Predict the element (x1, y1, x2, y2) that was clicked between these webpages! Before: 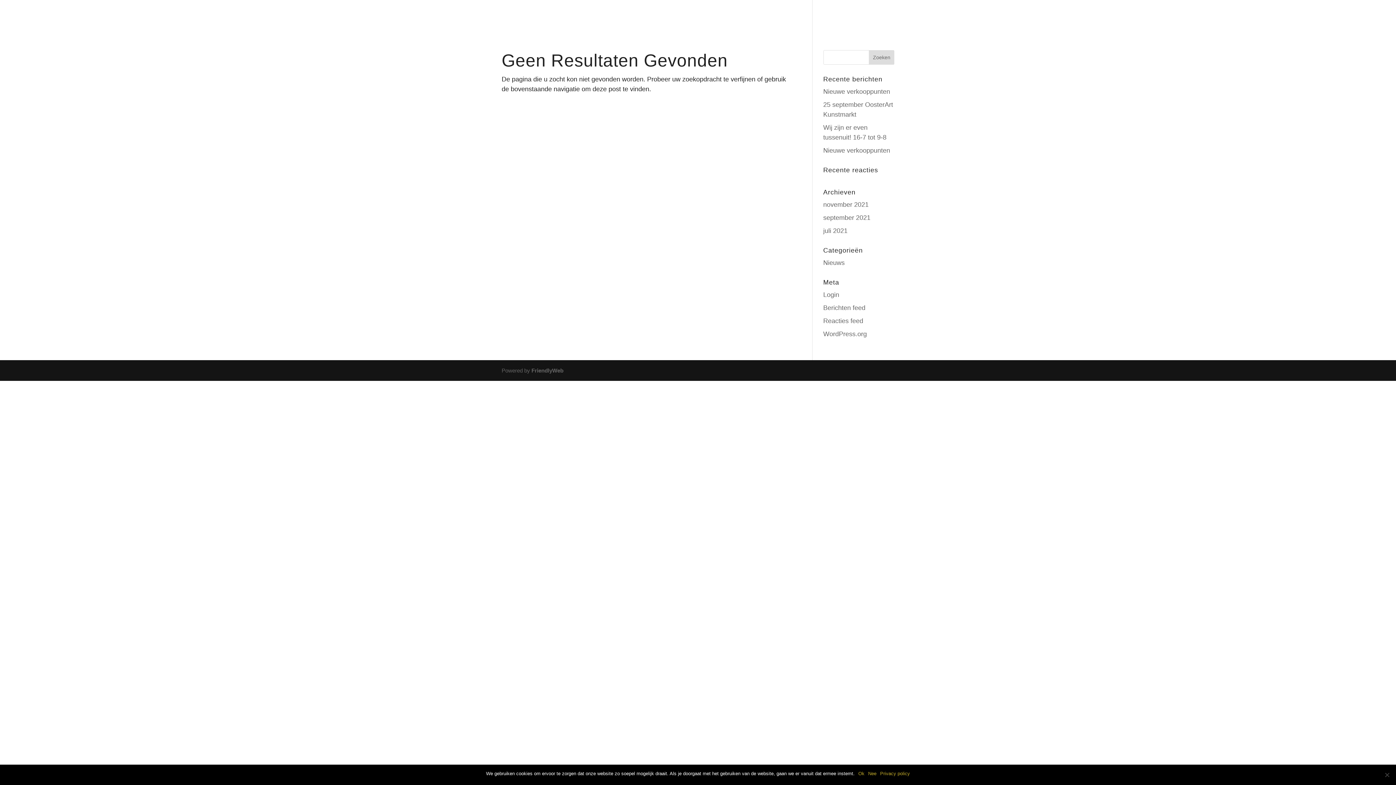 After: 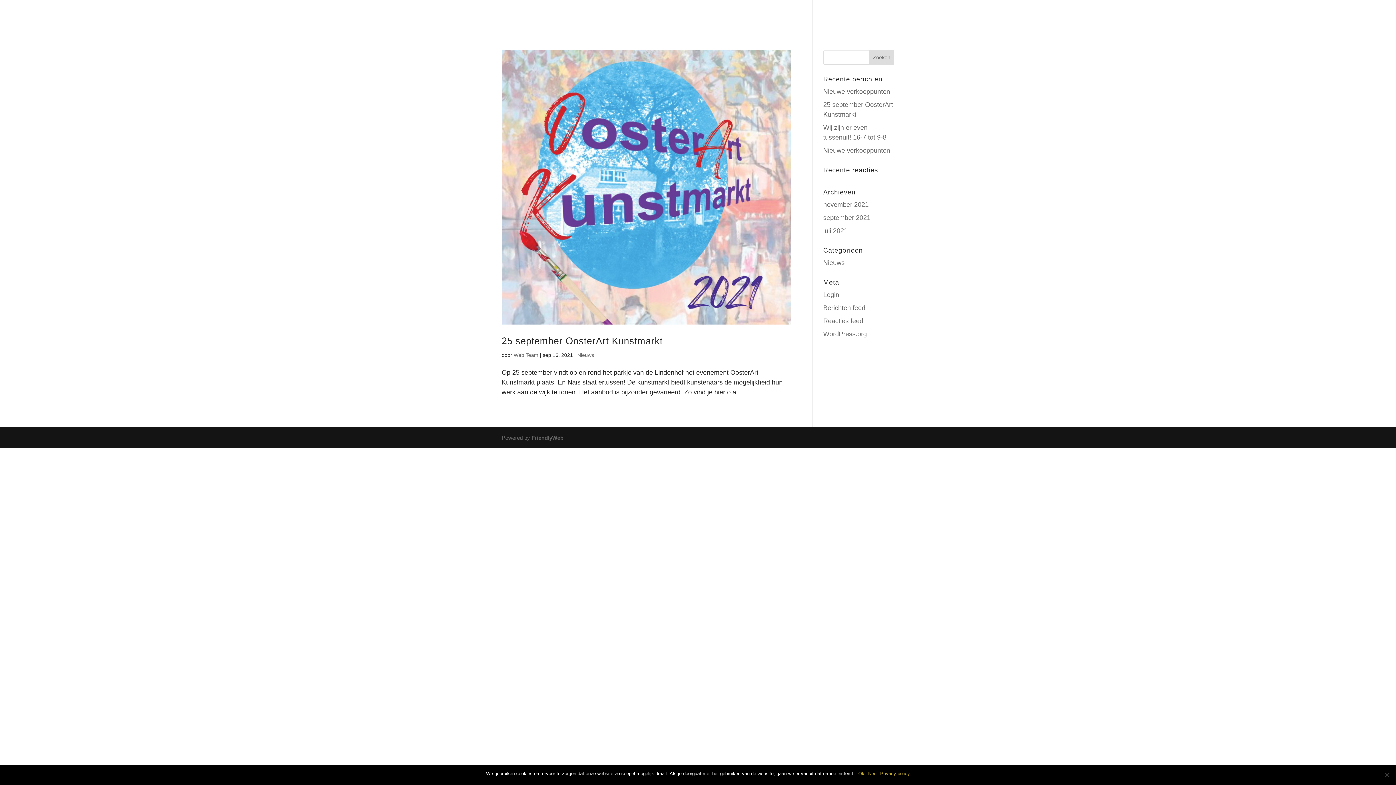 Action: bbox: (823, 214, 870, 221) label: september 2021